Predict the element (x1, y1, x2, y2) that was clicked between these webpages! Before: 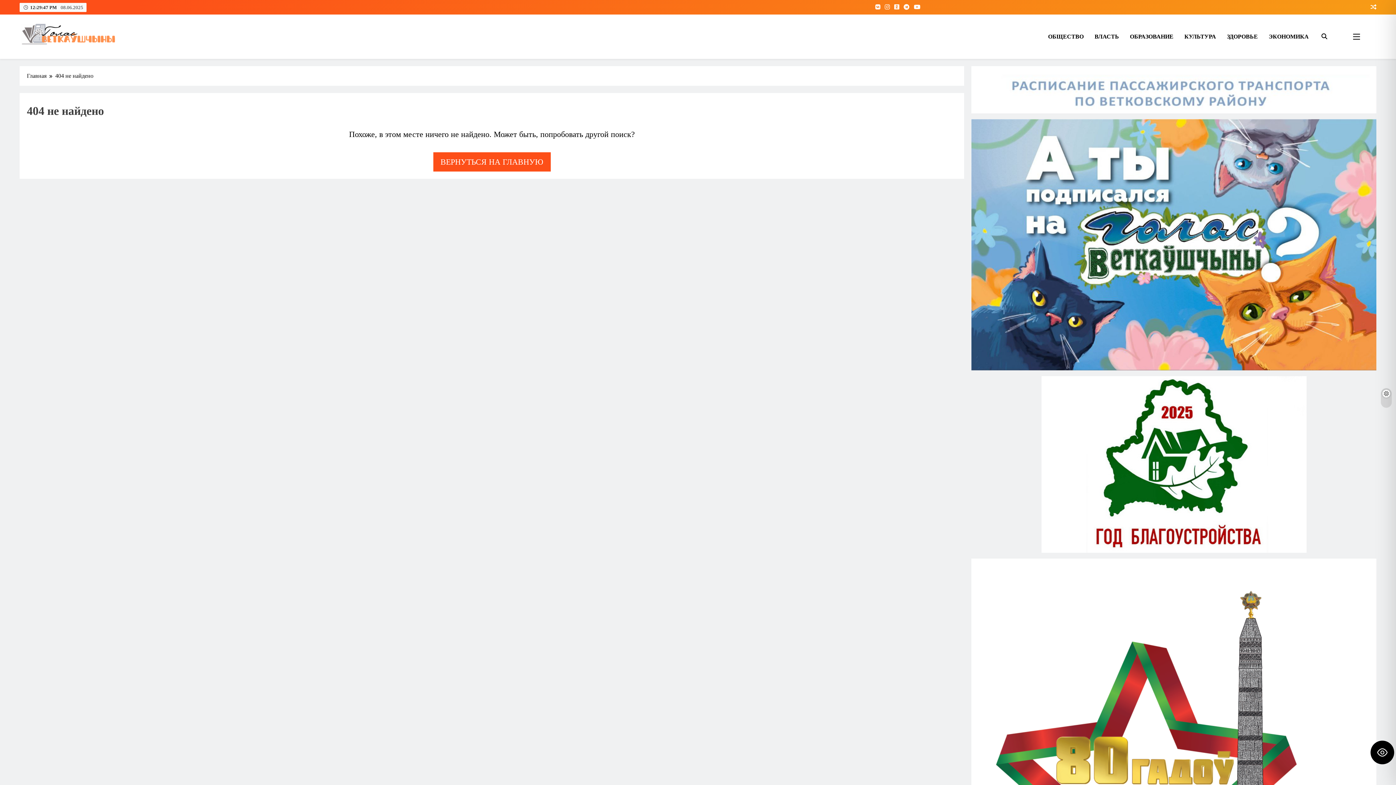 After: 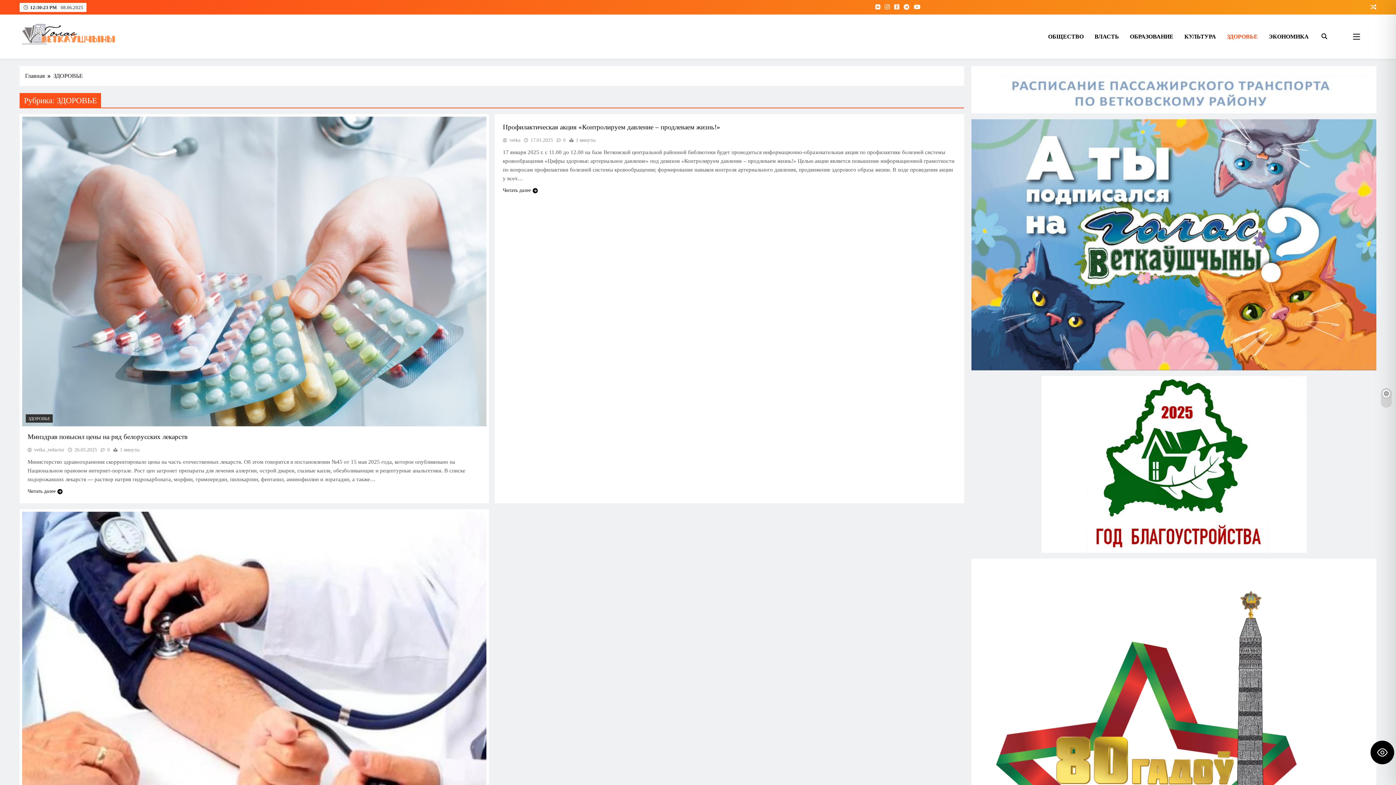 Action: bbox: (1221, 26, 1263, 46) label: ЗДОРОВЬЕ